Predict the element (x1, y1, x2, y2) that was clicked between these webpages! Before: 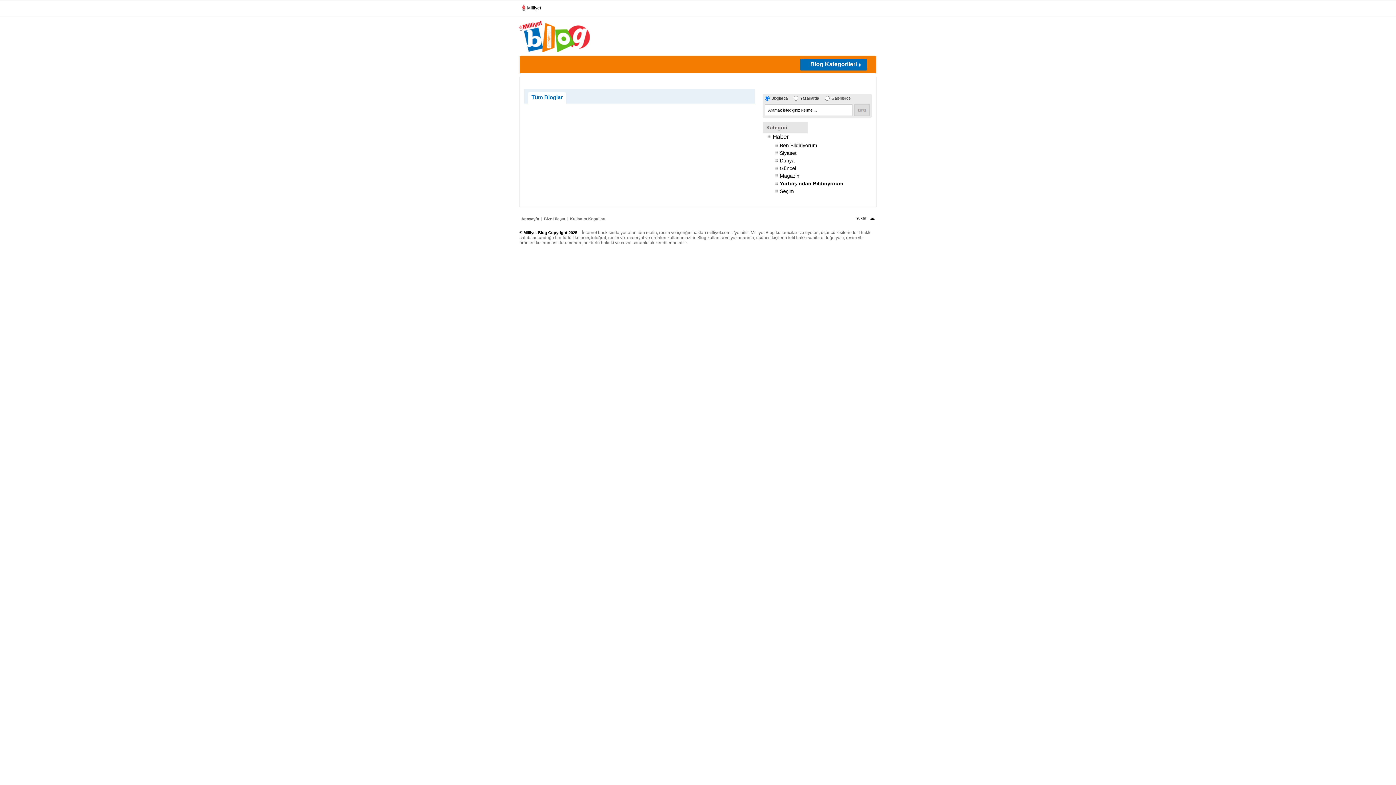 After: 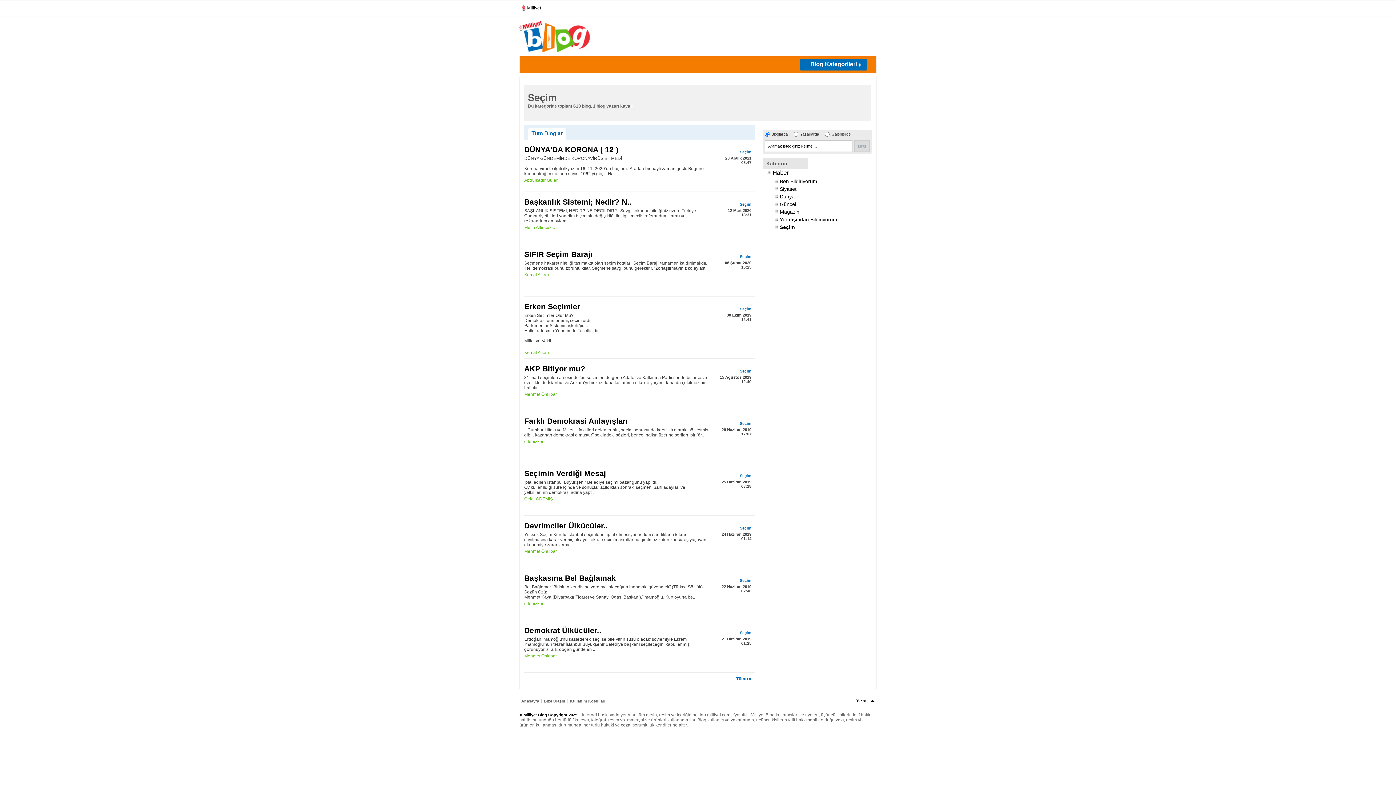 Action: bbox: (773, 188, 872, 194) label: Seçim